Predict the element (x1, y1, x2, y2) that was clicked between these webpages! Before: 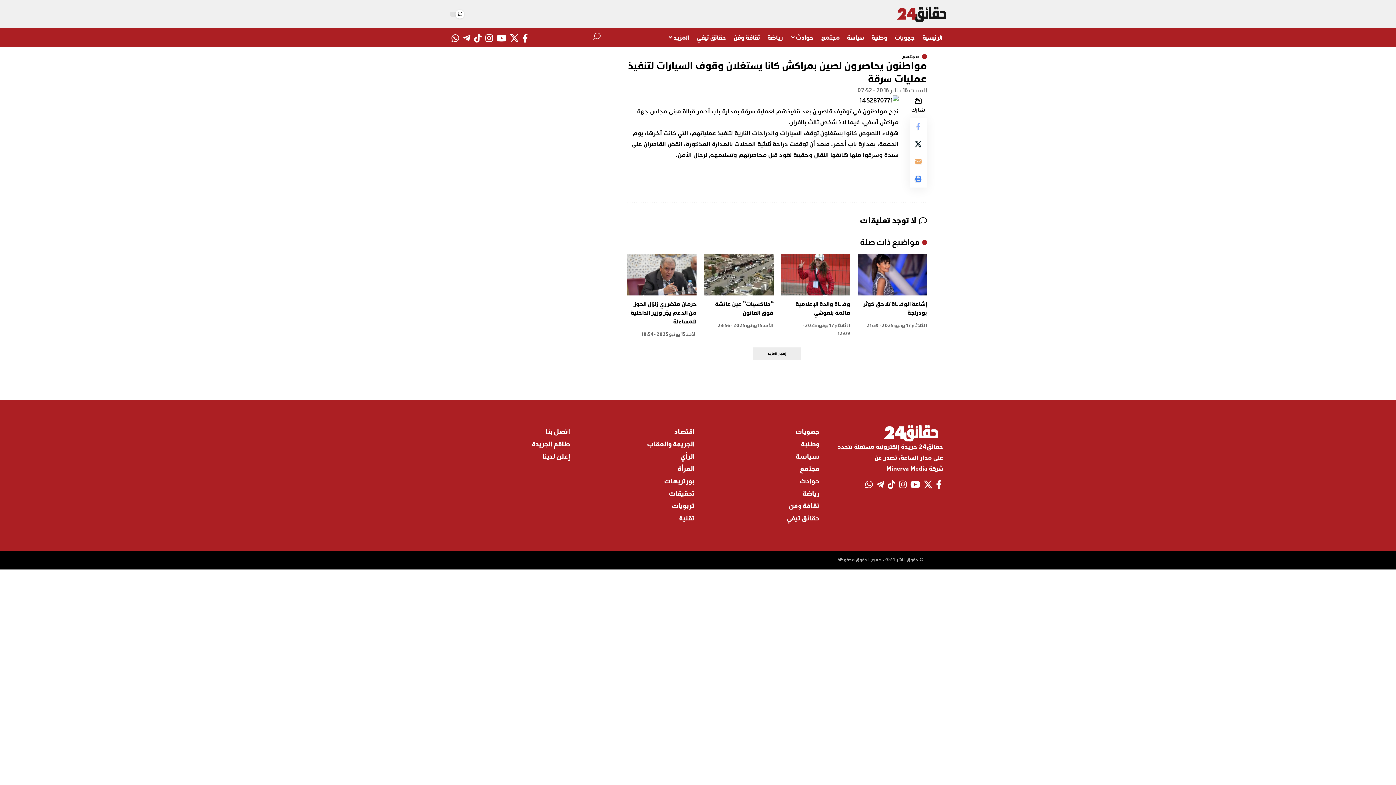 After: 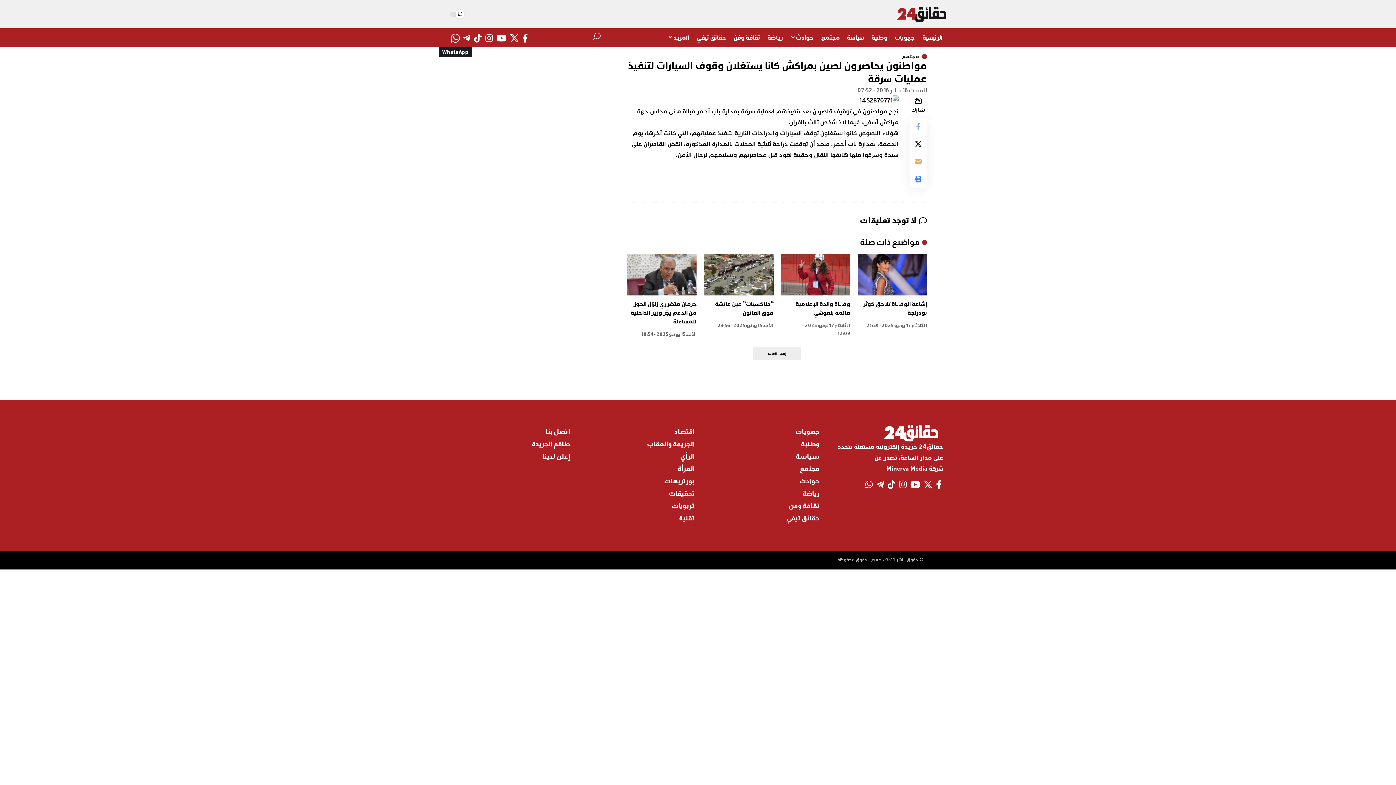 Action: bbox: (449, 30, 461, 45) label: WhatsApp